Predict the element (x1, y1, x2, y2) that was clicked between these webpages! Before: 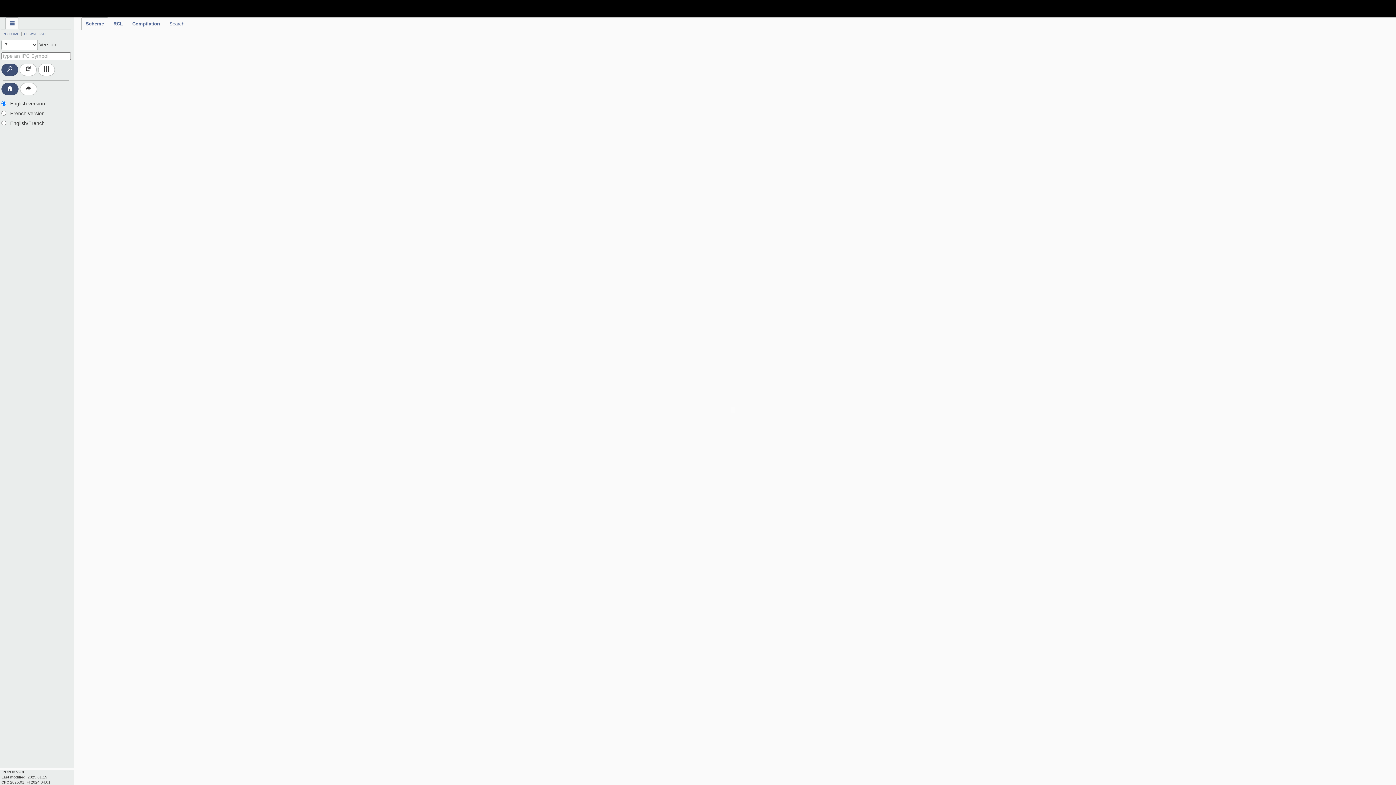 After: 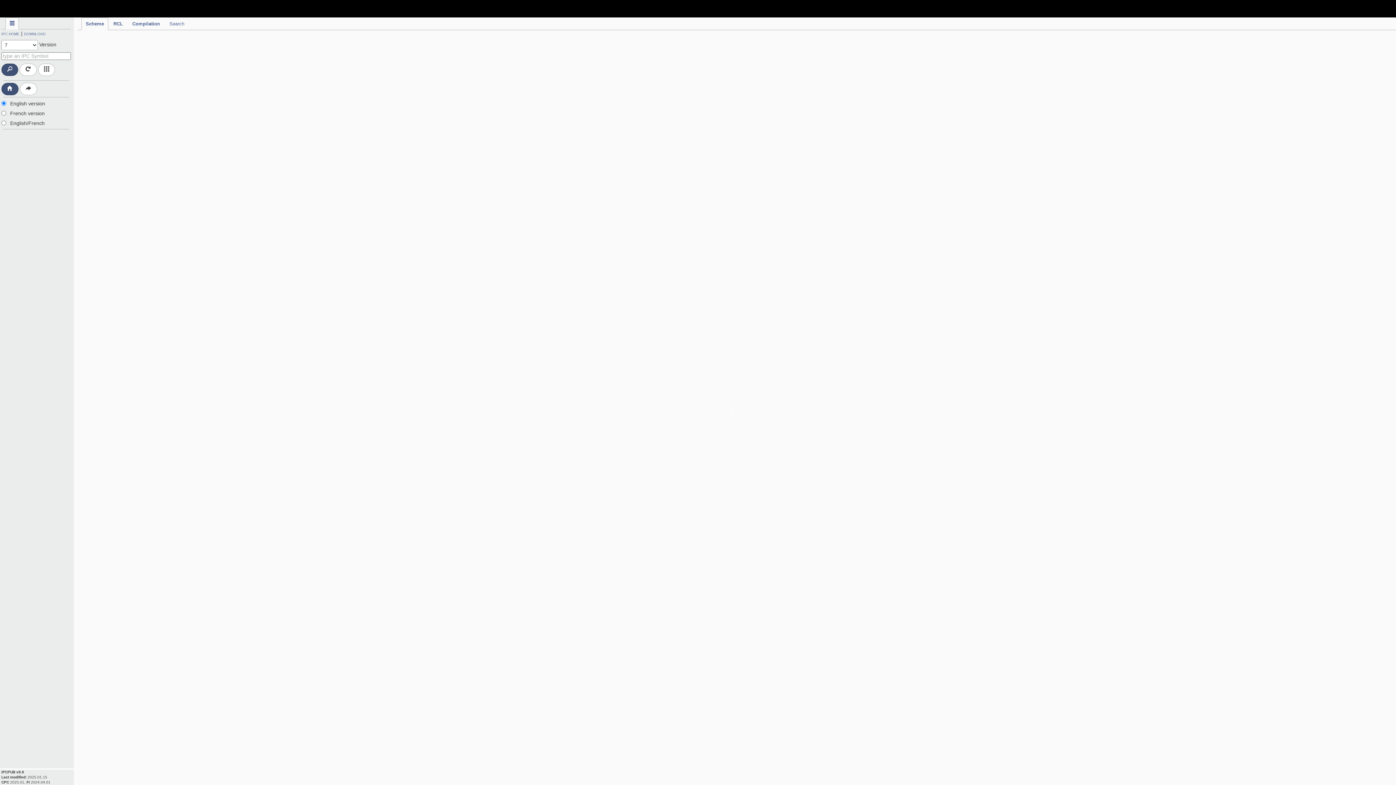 Action: bbox: (81, 17, 108, 30) label: Scheme